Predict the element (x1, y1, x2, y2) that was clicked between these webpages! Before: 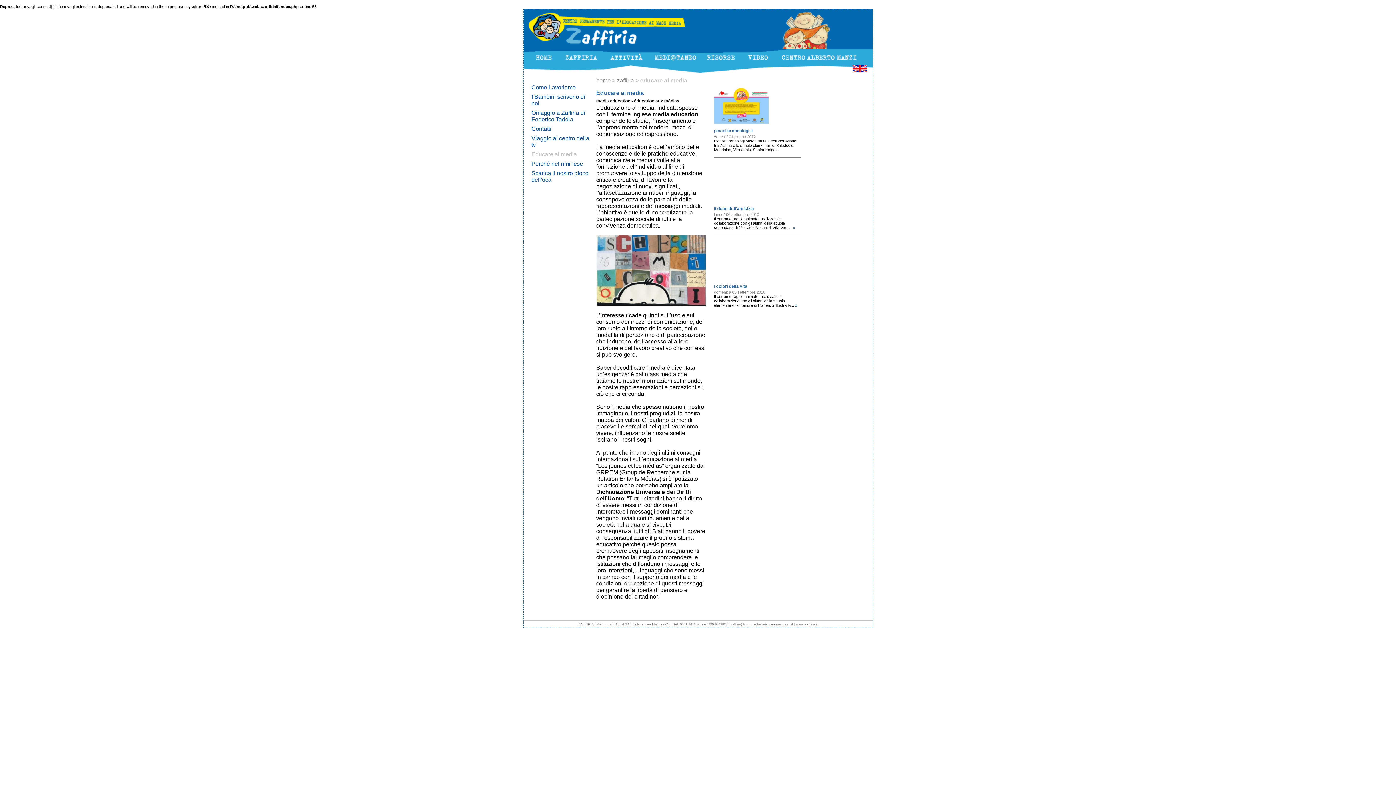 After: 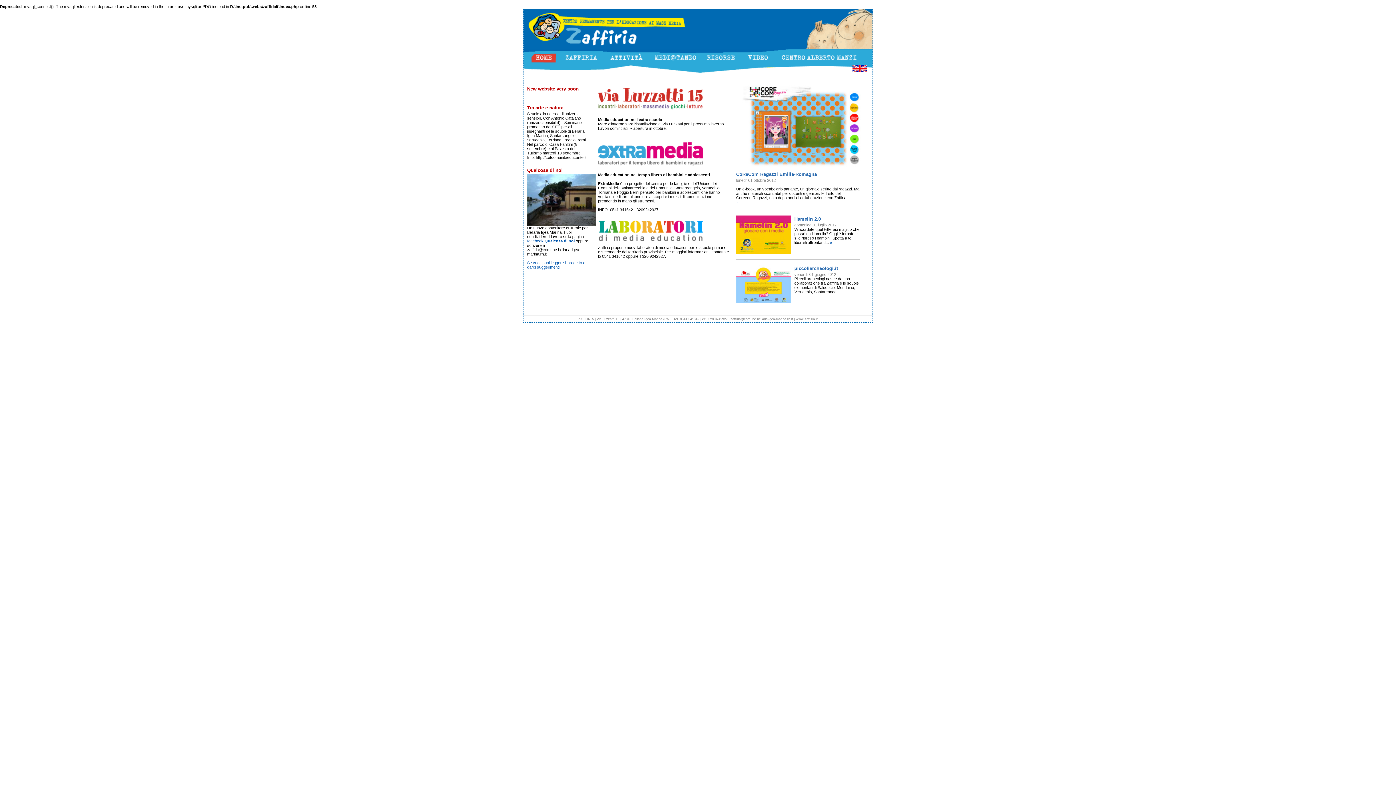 Action: bbox: (527, 52, 556, 64)